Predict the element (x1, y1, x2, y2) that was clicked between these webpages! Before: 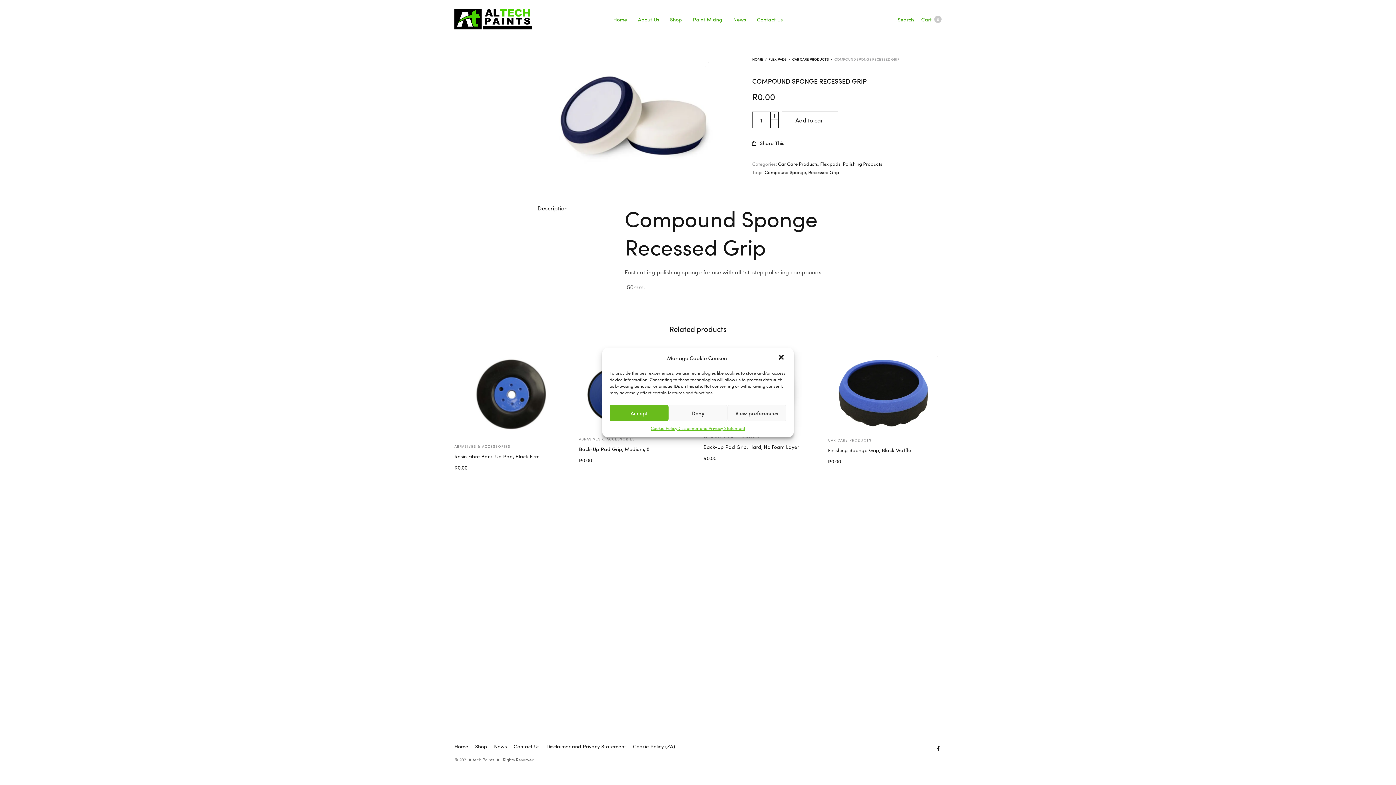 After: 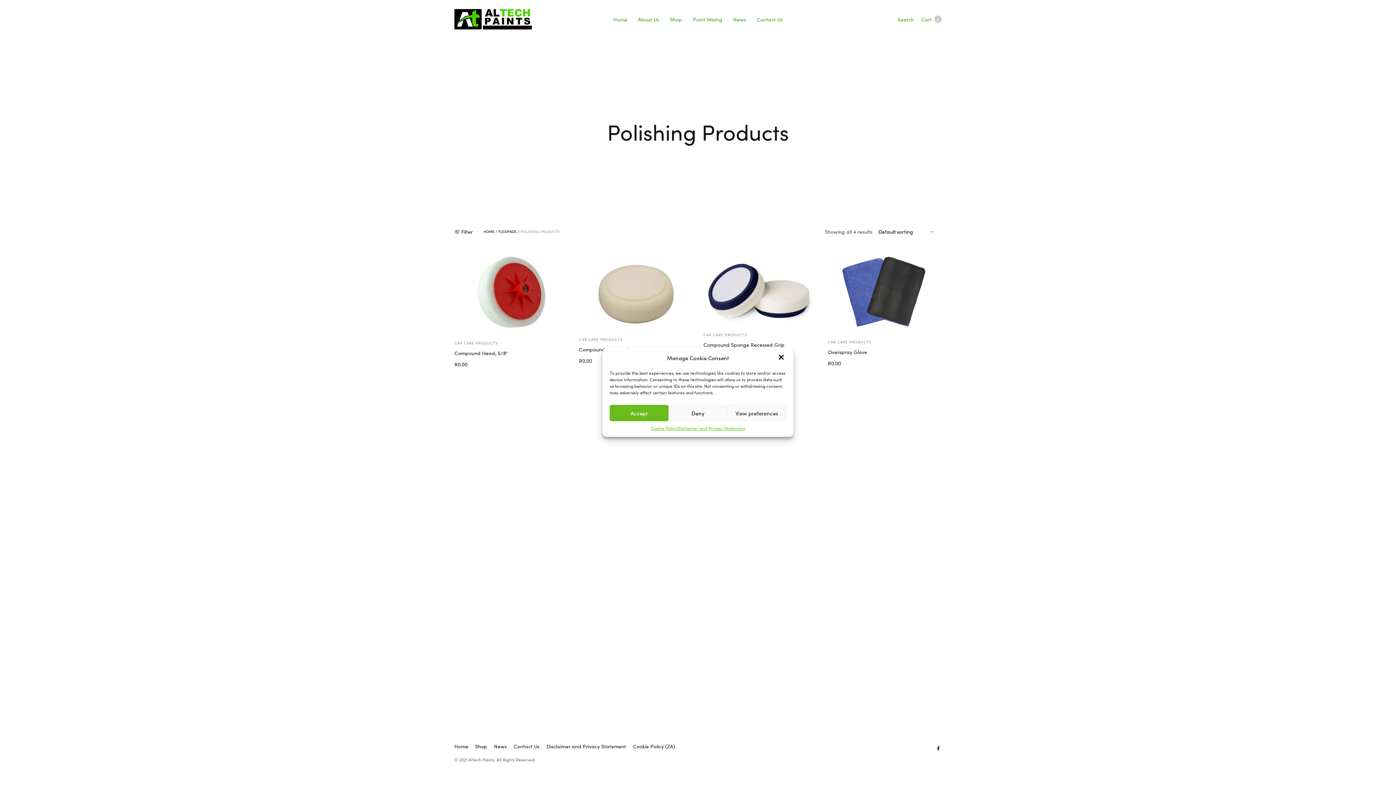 Action: bbox: (842, 160, 882, 167) label: Polishing Products